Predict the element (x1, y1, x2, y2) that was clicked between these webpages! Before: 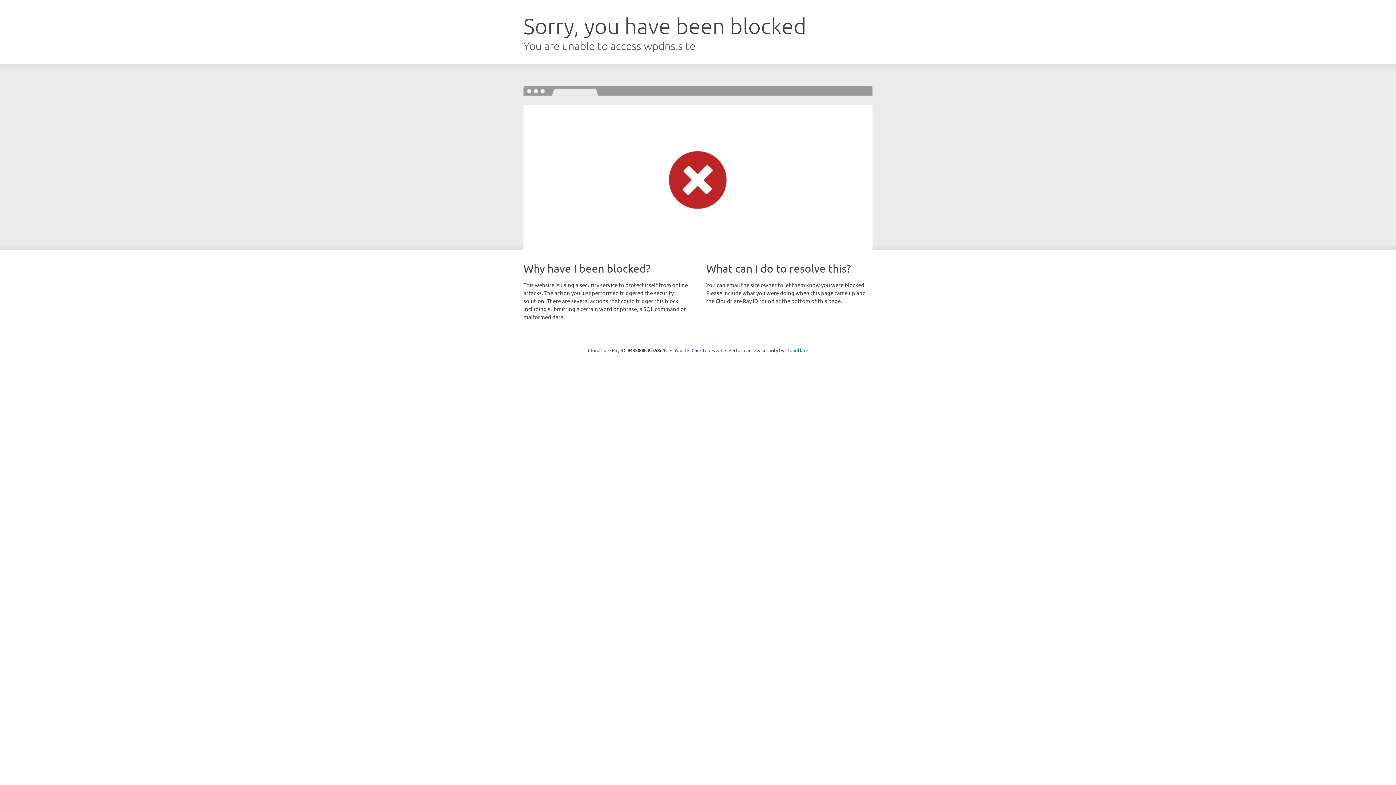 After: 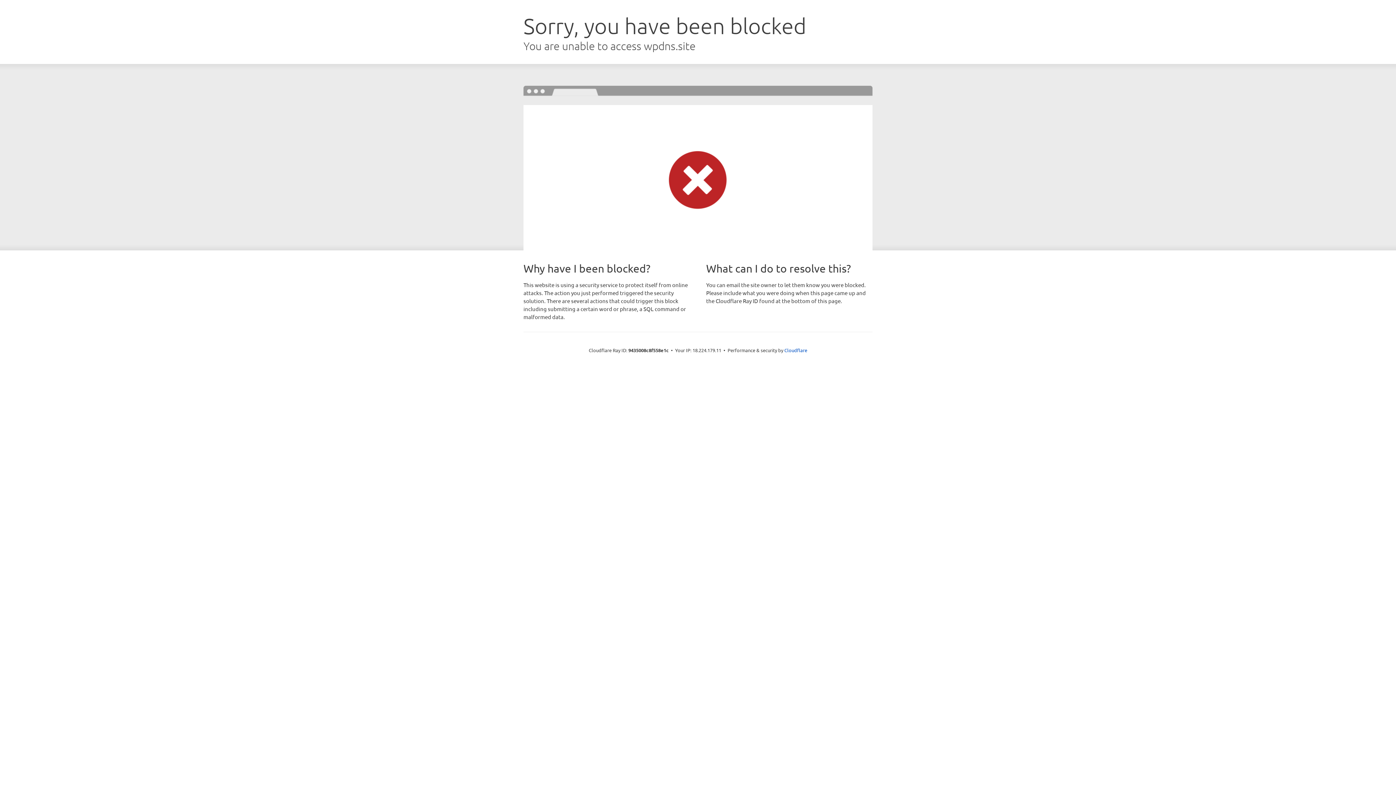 Action: bbox: (691, 346, 722, 353) label: Click to reveal